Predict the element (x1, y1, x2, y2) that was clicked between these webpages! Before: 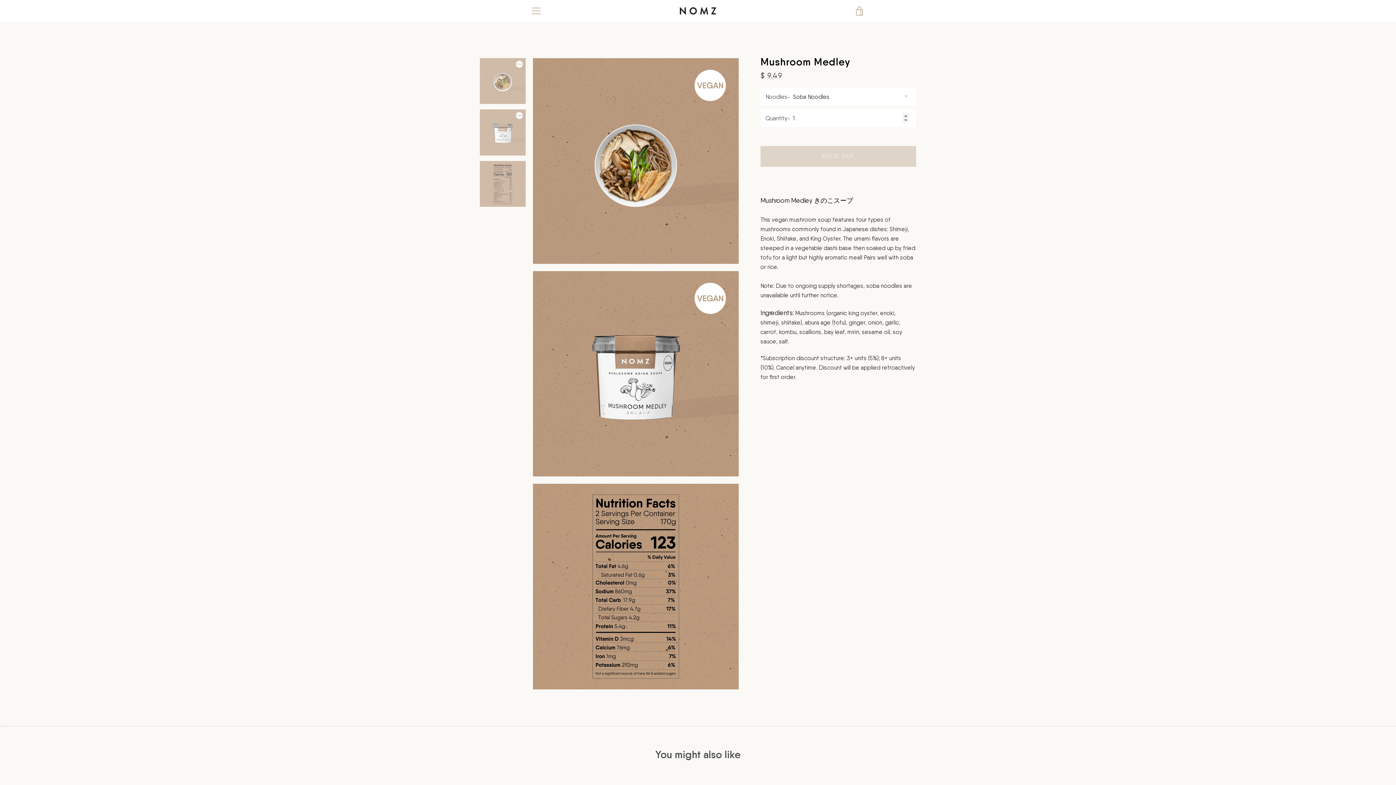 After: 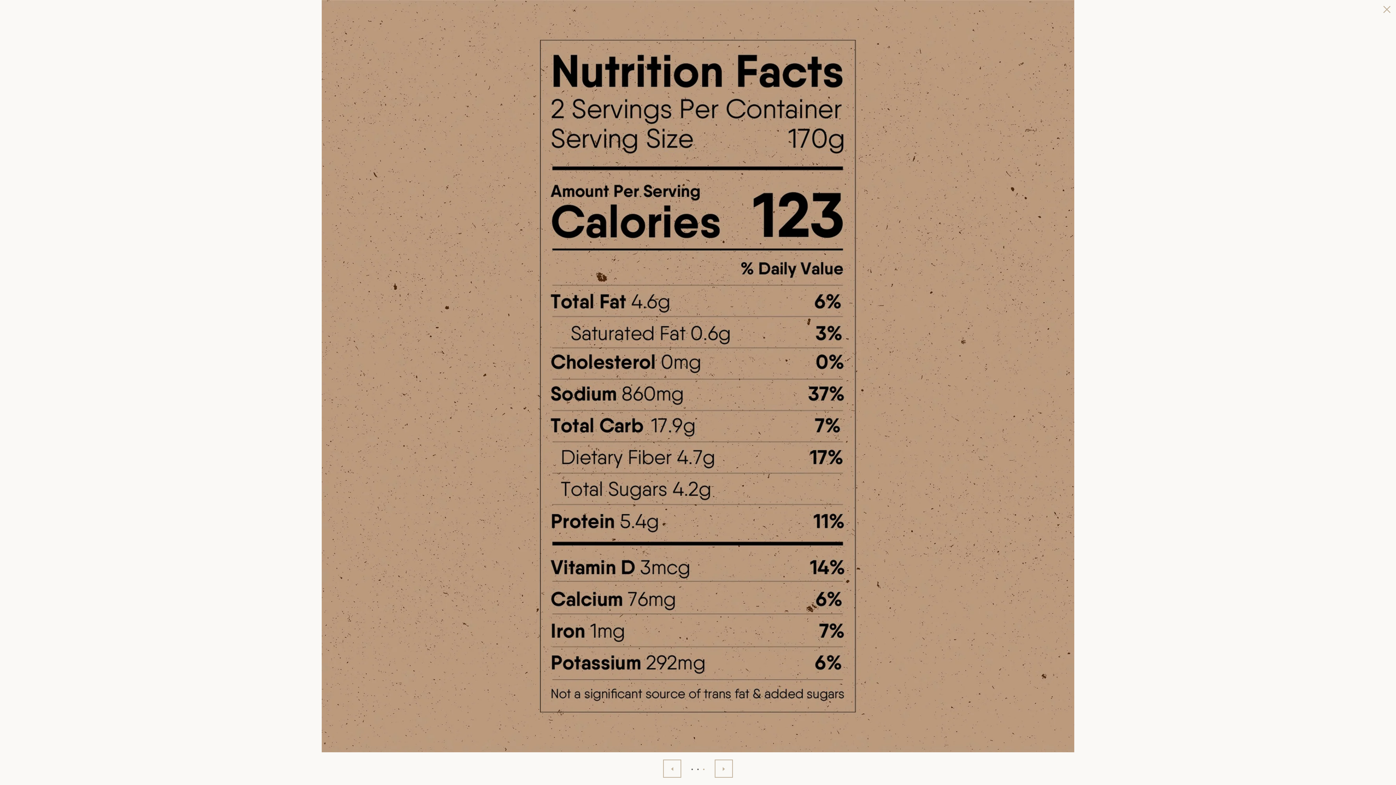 Action: bbox: (480, 161, 525, 206) label: Open image in slideshow